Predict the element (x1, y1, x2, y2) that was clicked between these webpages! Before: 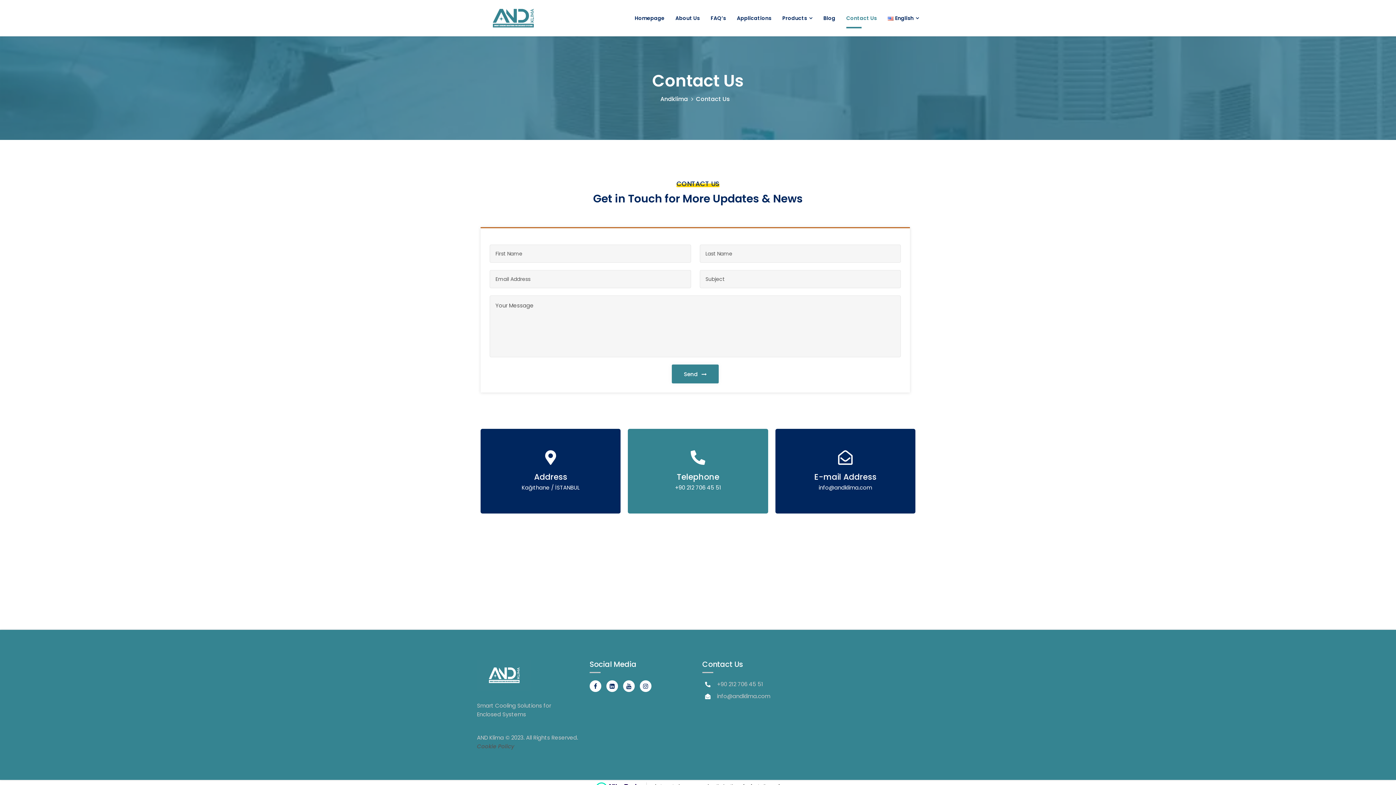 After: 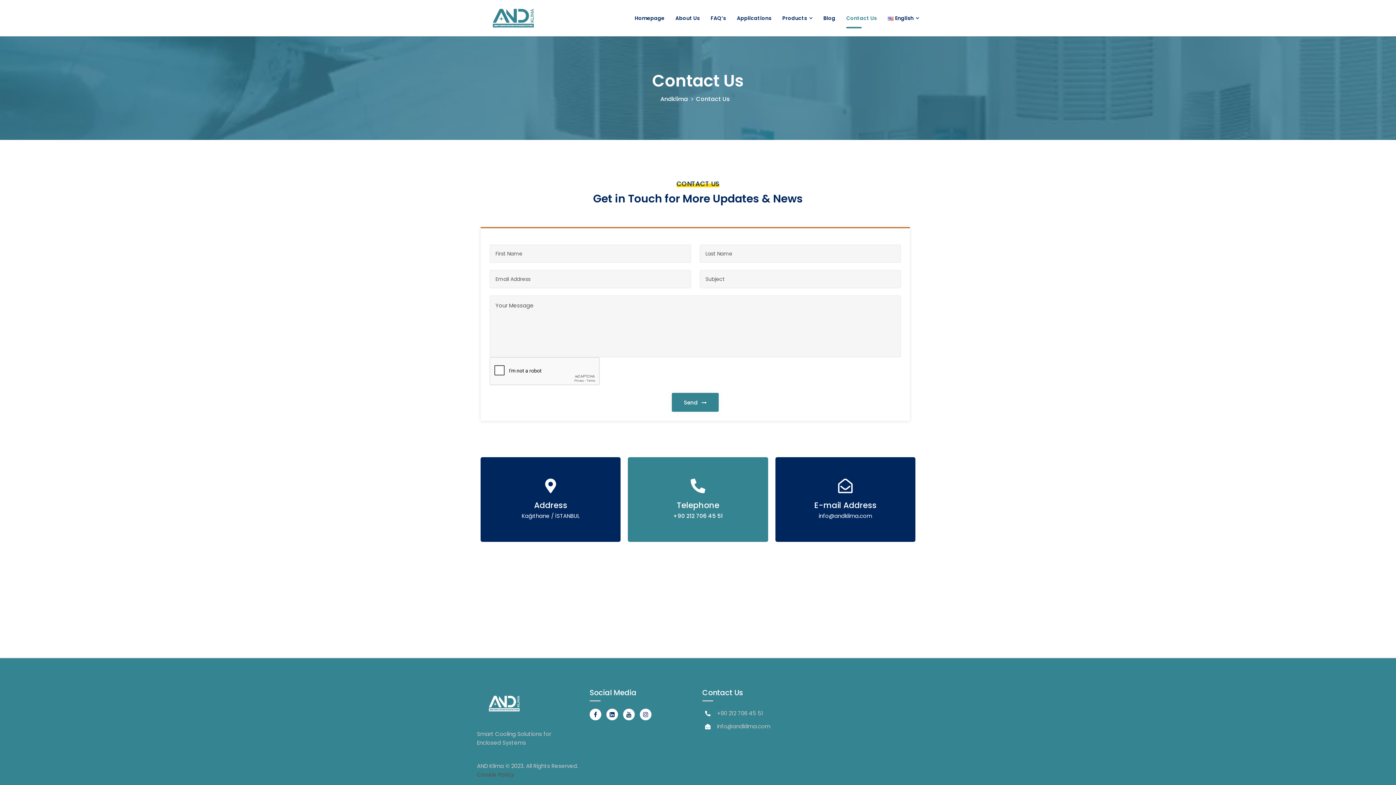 Action: bbox: (640, 680, 651, 692)